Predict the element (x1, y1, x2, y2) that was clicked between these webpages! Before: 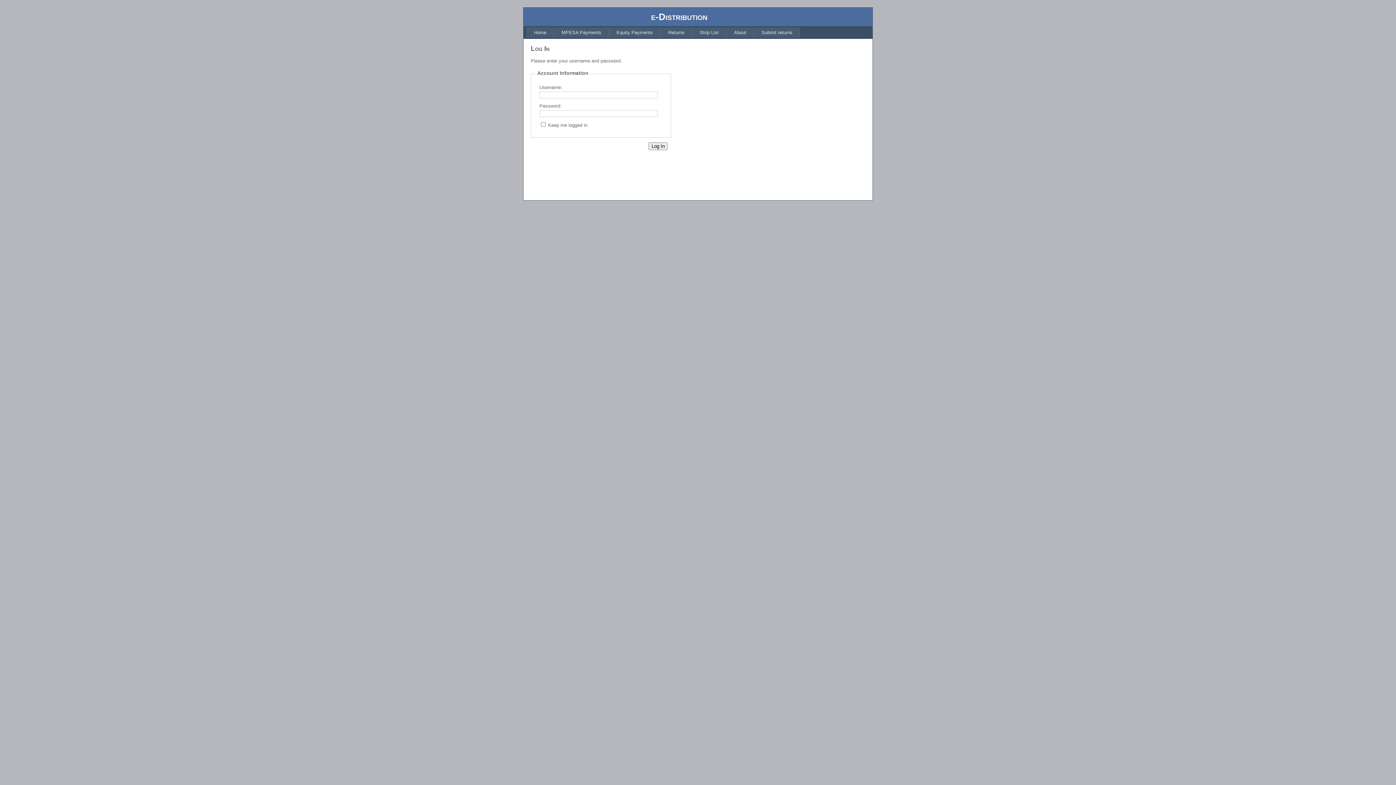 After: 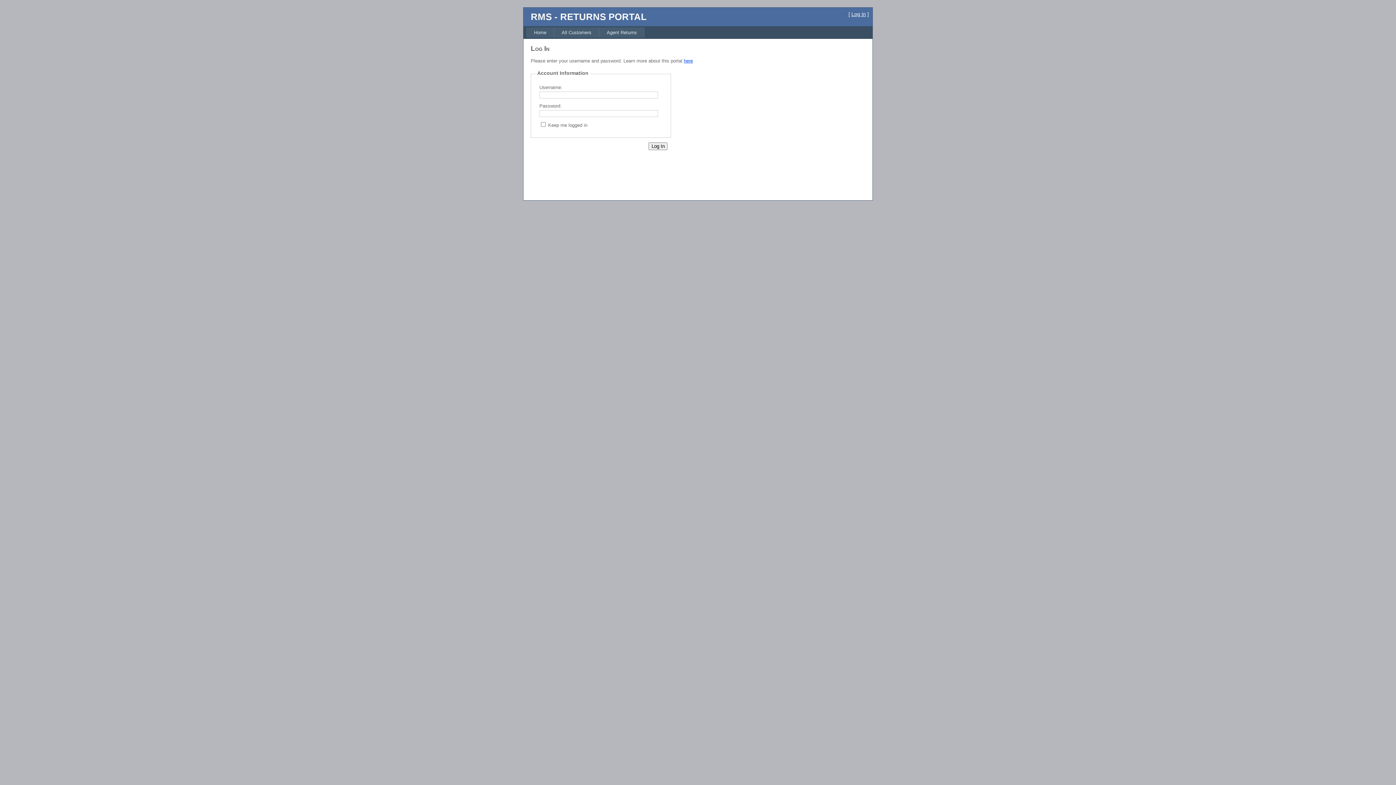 Action: bbox: (754, 27, 800, 37) label: Submit returns